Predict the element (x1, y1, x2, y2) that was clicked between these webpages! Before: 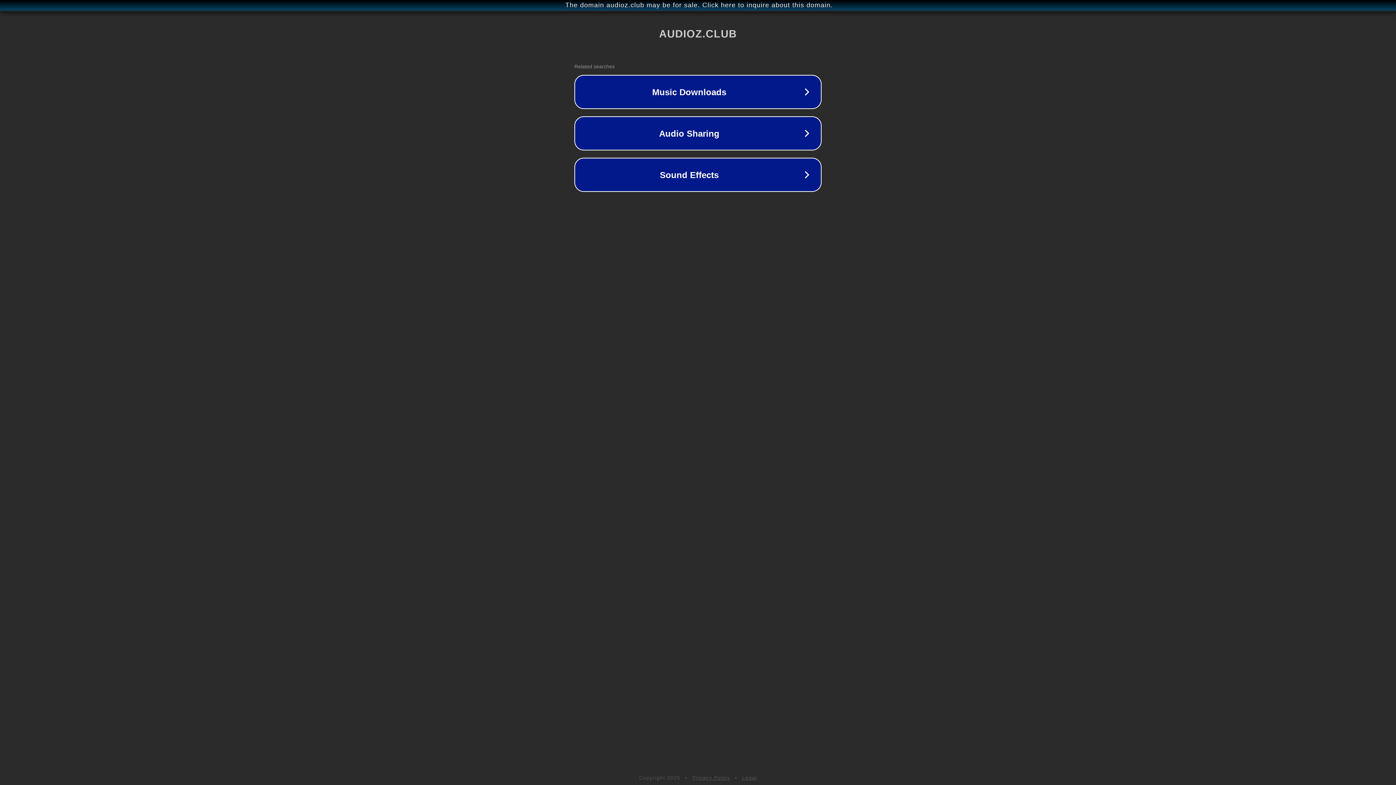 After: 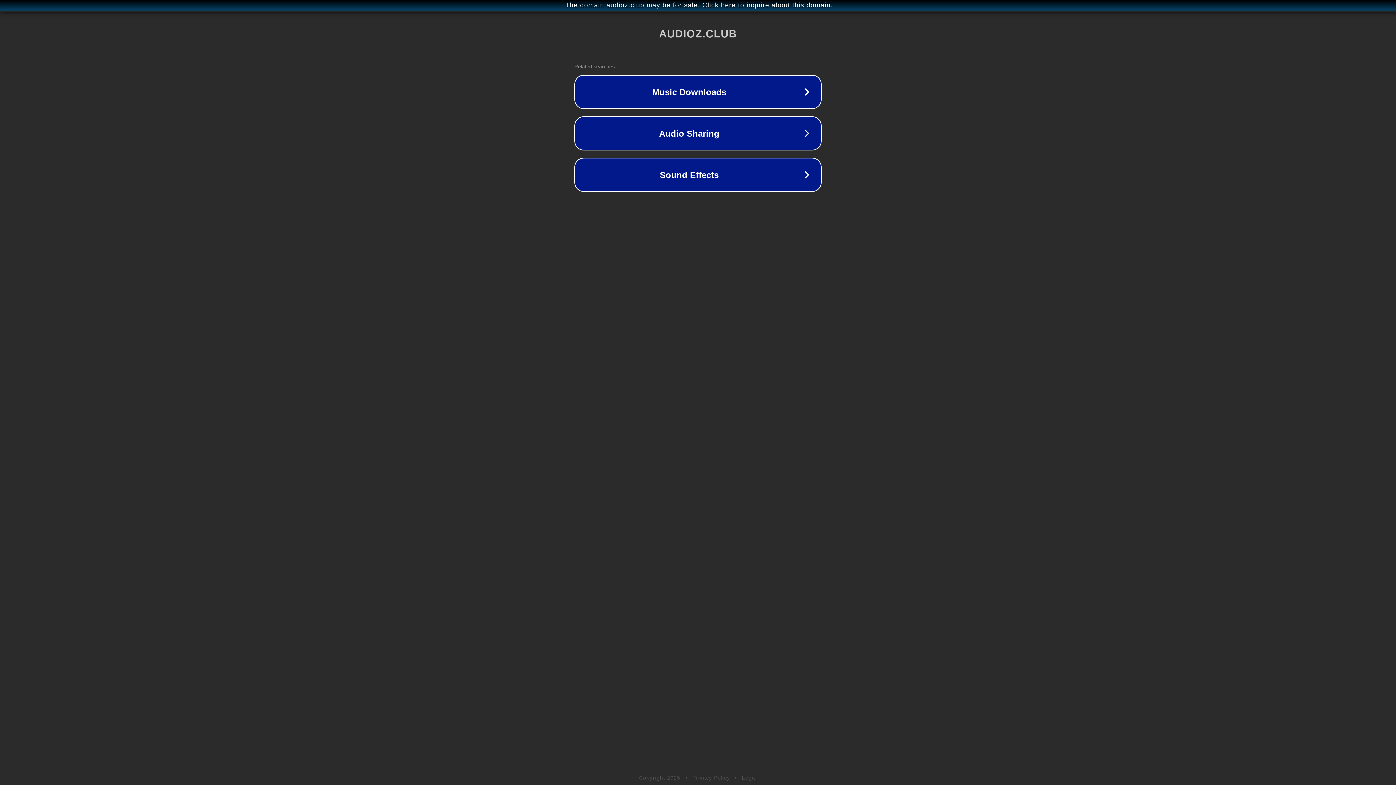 Action: bbox: (742, 775, 757, 781) label: Legal